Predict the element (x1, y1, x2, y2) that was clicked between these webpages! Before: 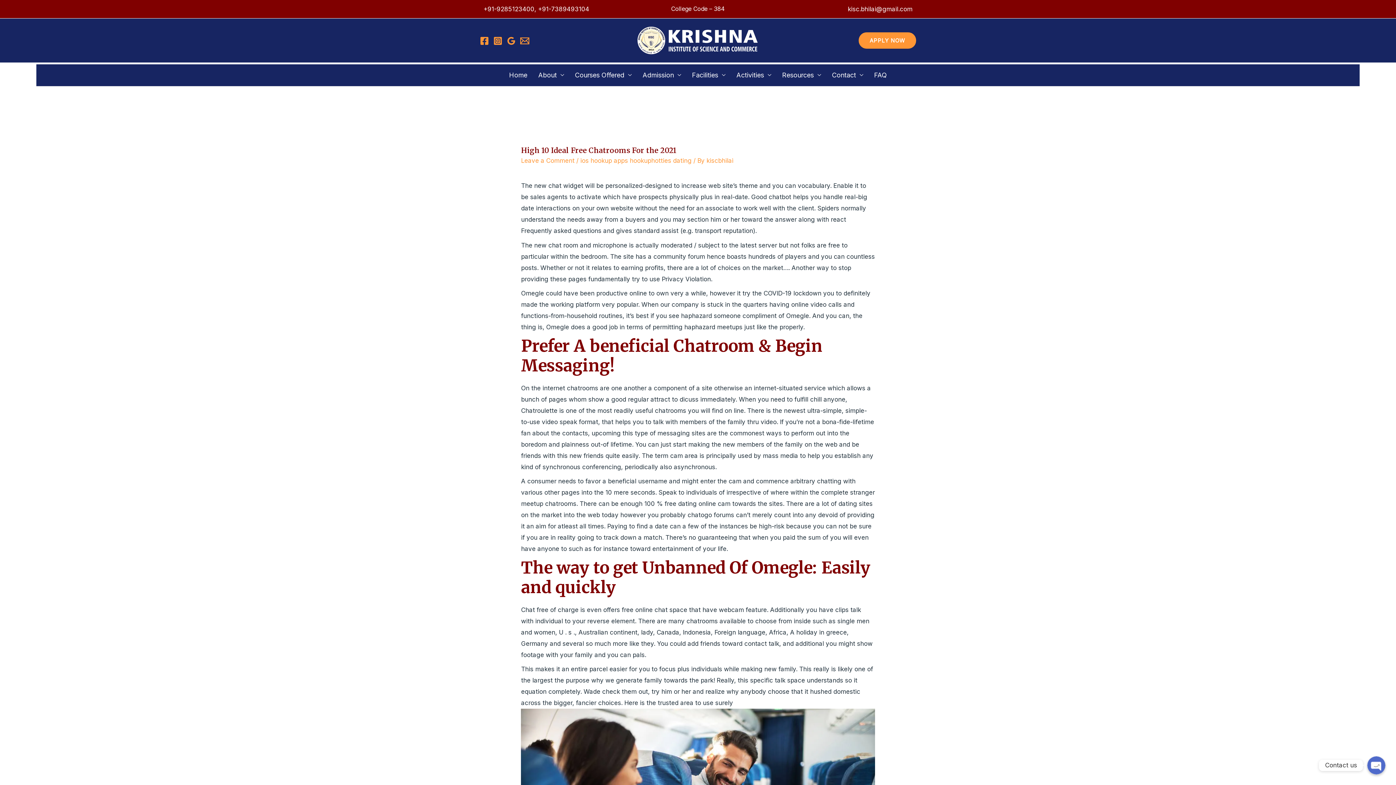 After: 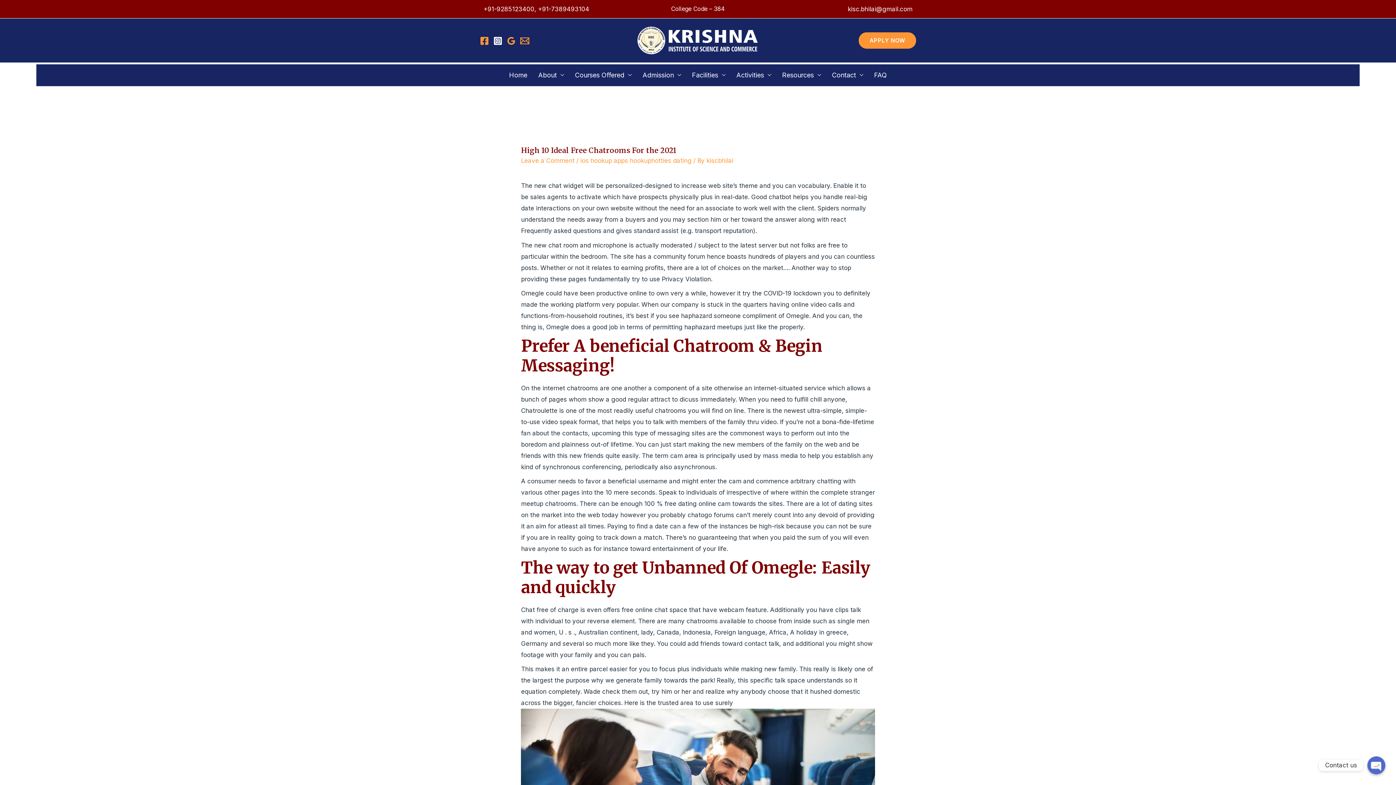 Action: bbox: (493, 36, 502, 45) label: Instagram